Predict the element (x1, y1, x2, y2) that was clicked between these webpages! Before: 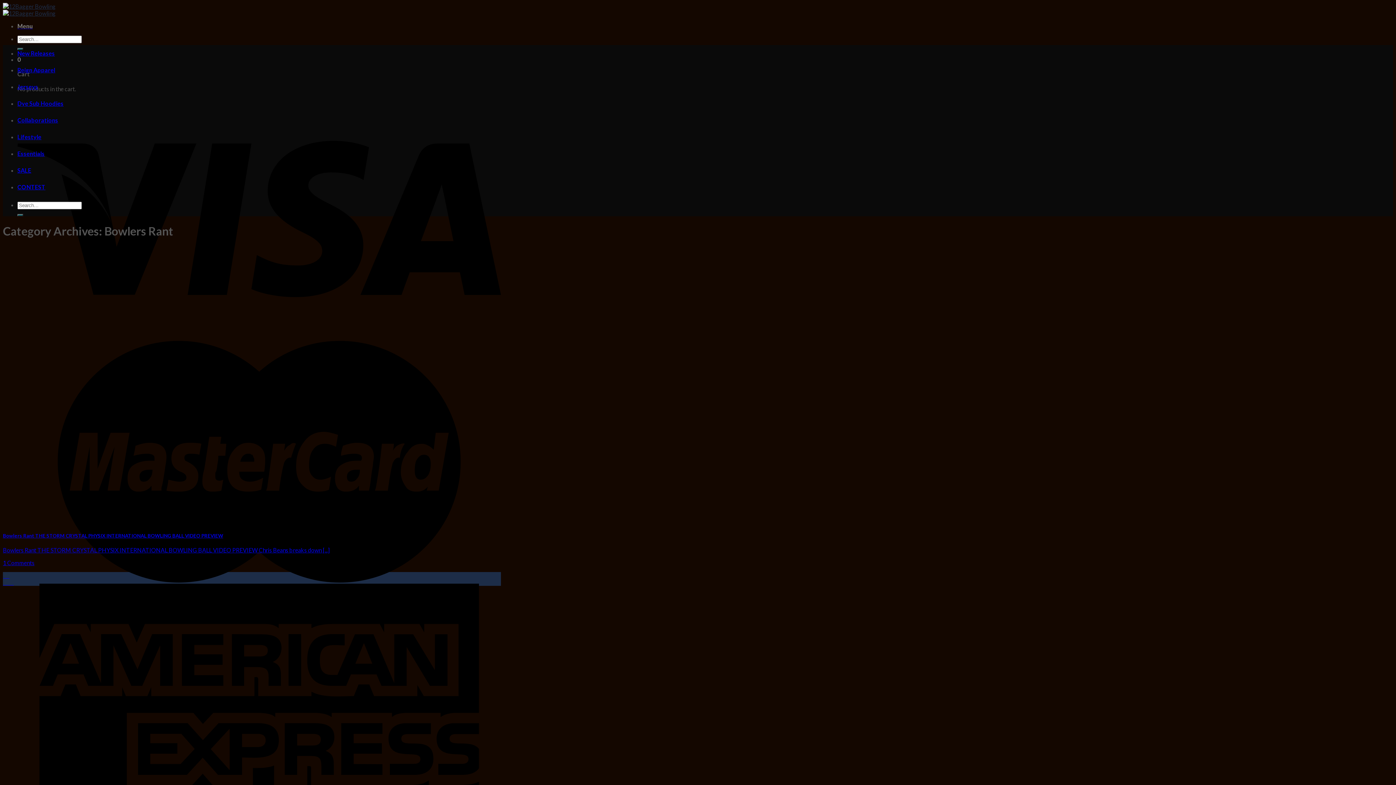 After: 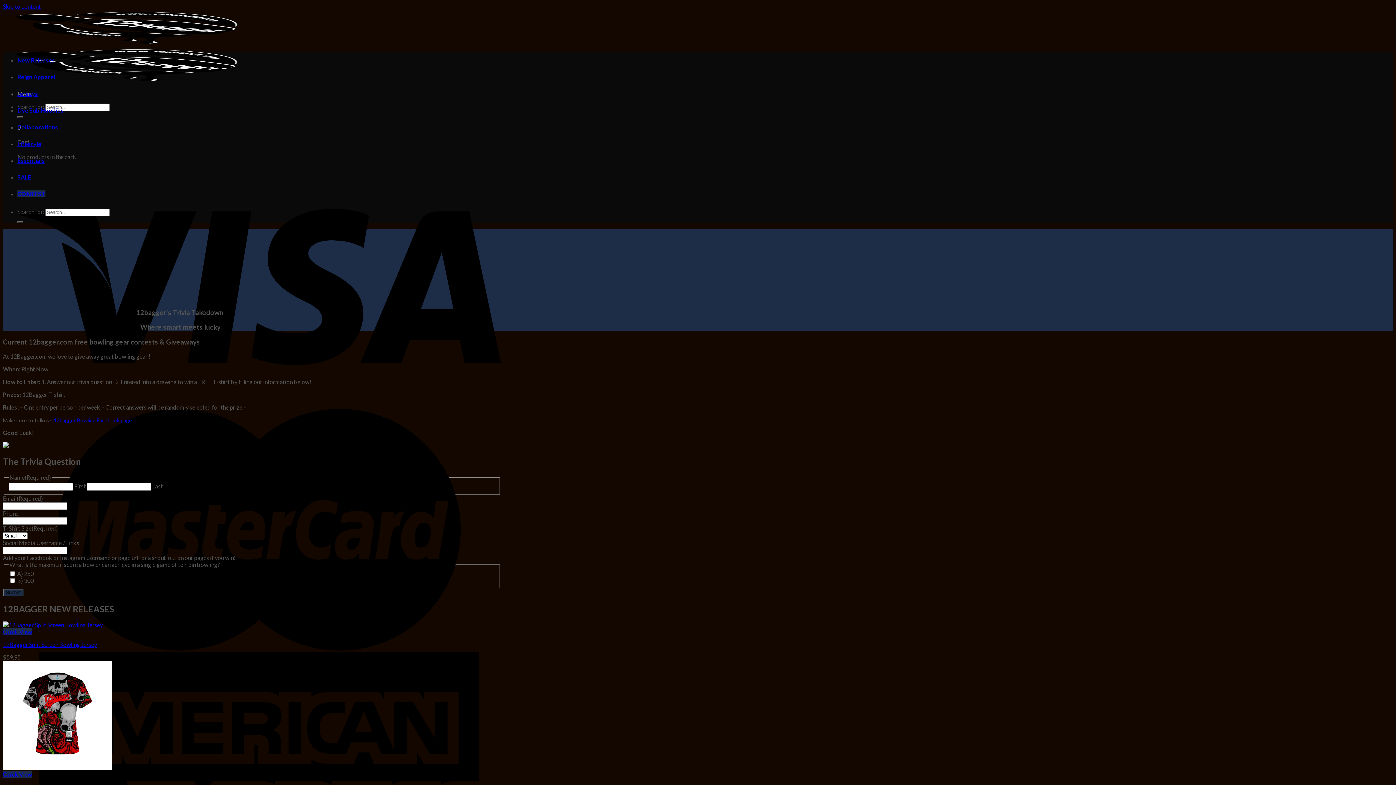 Action: label: CONTEST bbox: (17, 183, 45, 190)